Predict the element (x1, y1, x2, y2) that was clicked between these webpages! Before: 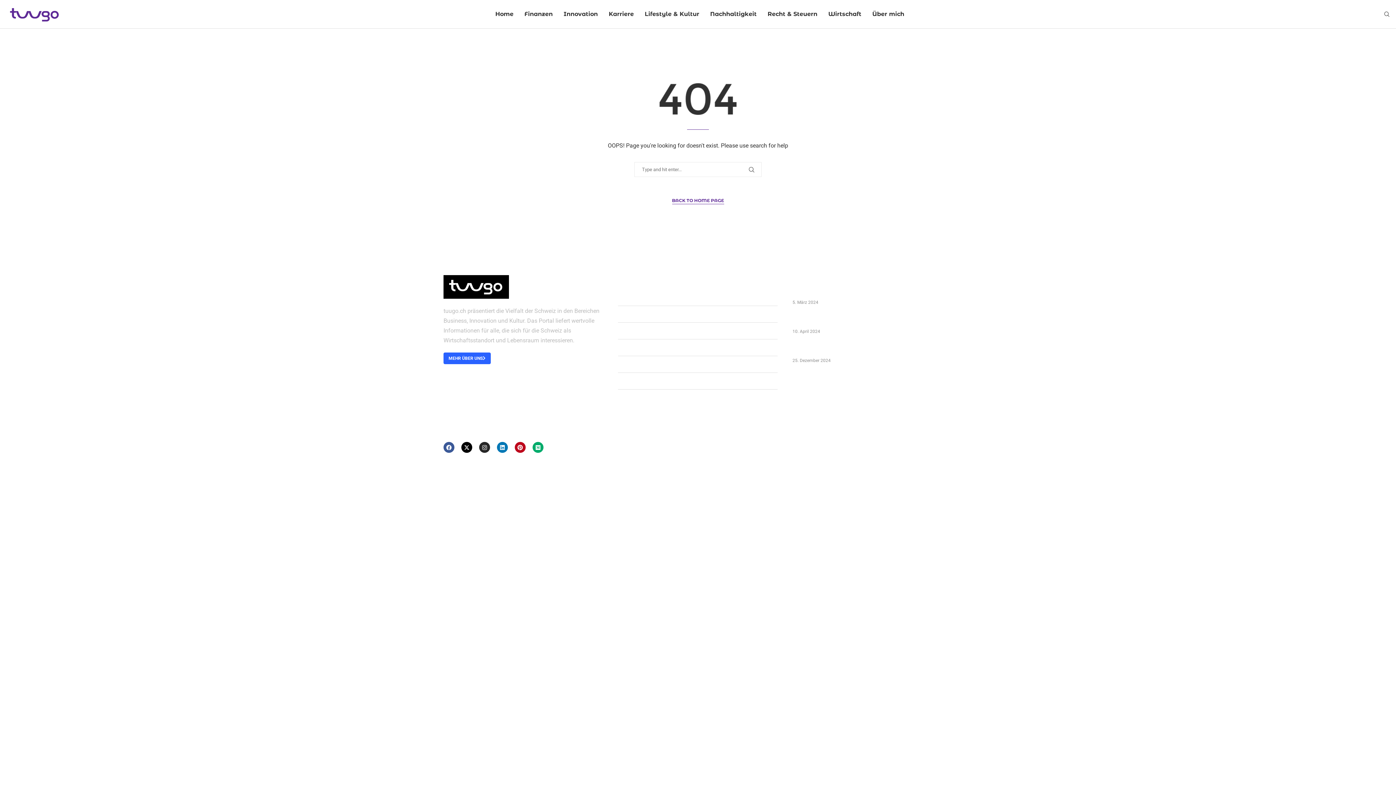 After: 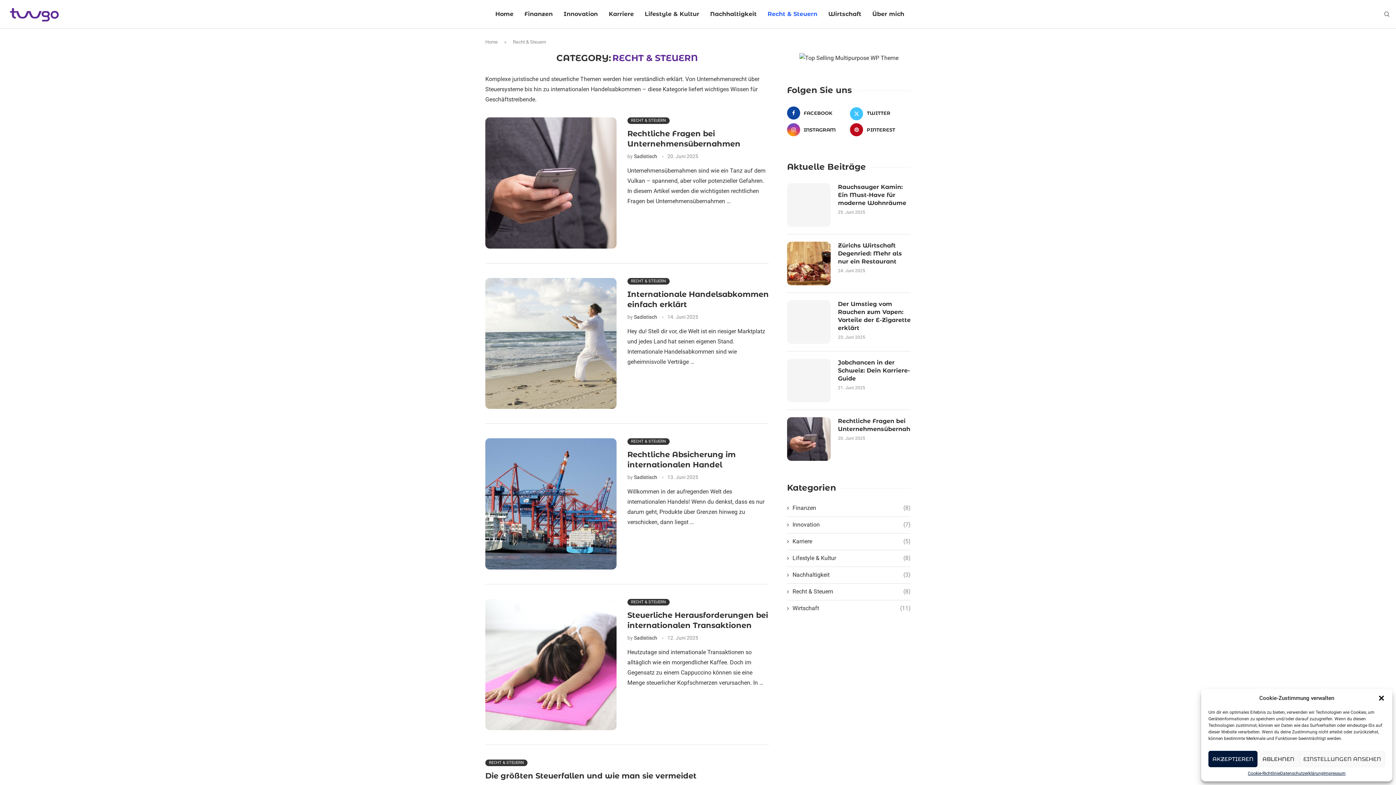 Action: bbox: (618, 293, 777, 301) label: Recht & Steuern